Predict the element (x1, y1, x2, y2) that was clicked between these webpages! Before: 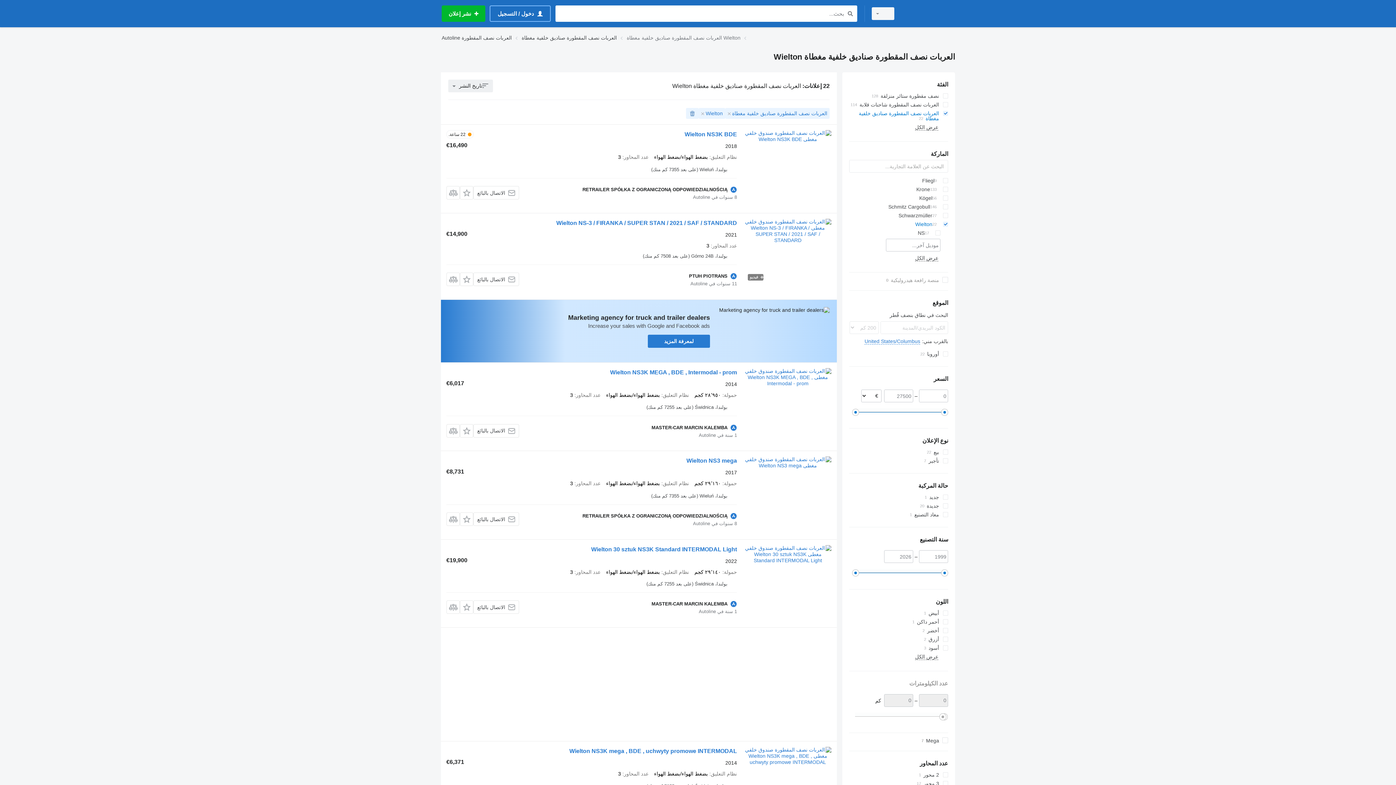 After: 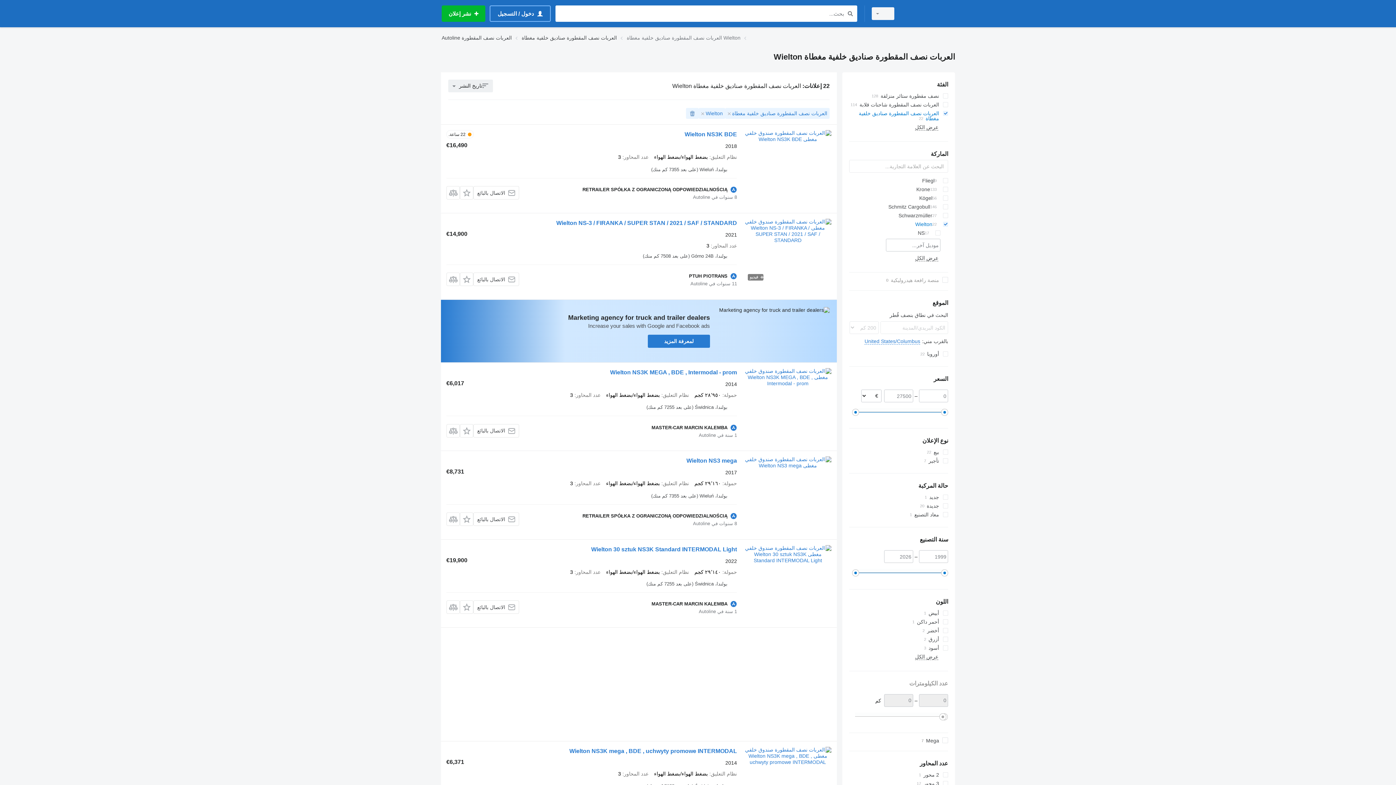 Action: label: لمعرفة المزيد bbox: (647, 334, 710, 348)